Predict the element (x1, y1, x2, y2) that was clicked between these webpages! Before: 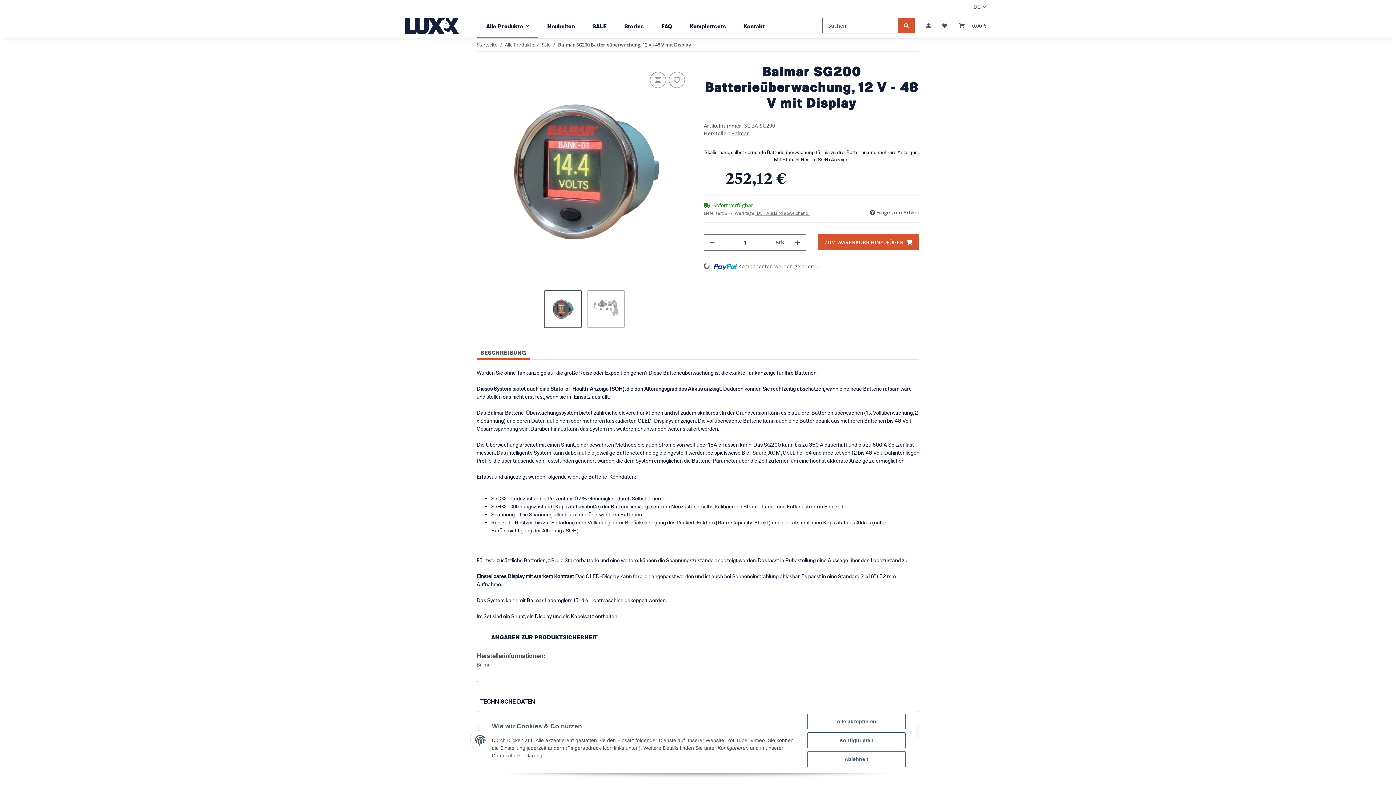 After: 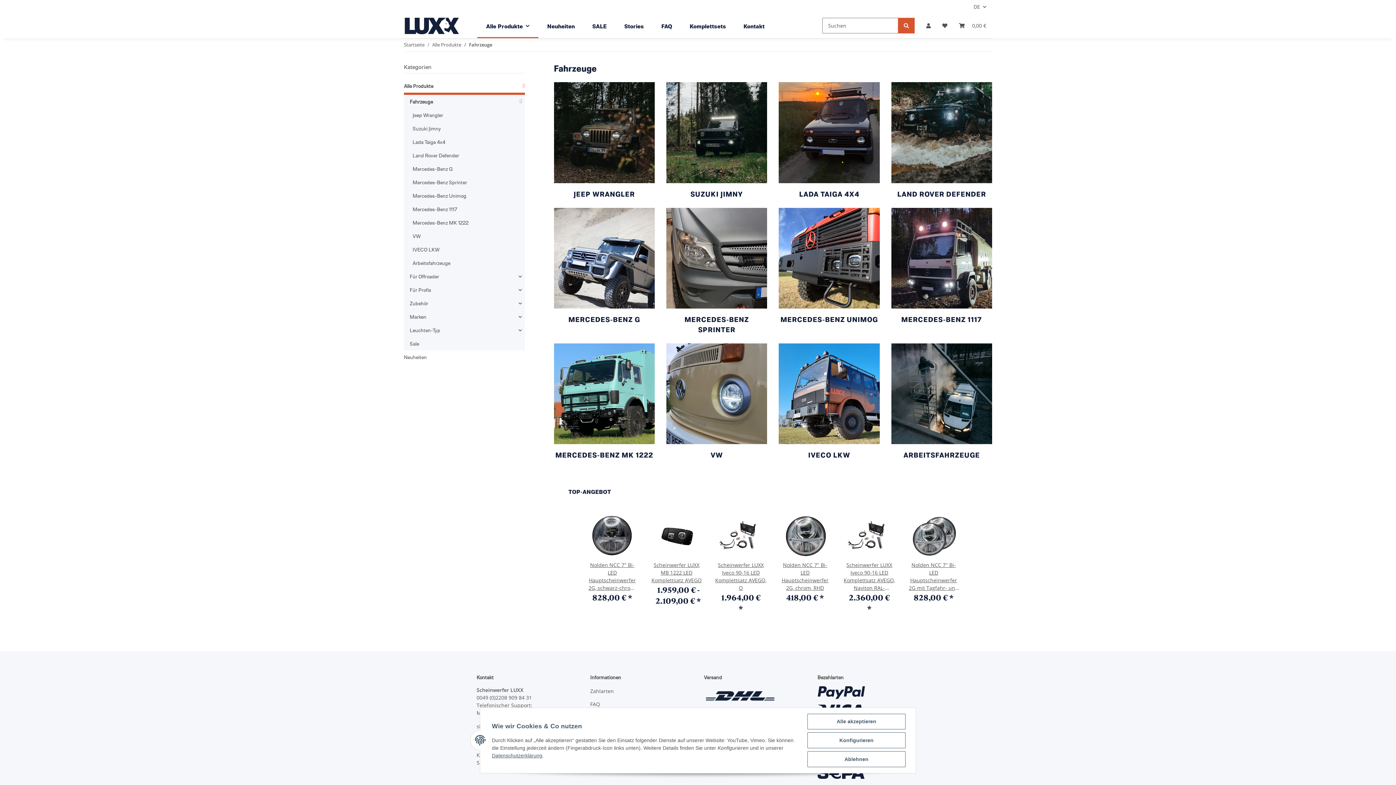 Action: bbox: (681, 13, 734, 39) label: Komplettsets